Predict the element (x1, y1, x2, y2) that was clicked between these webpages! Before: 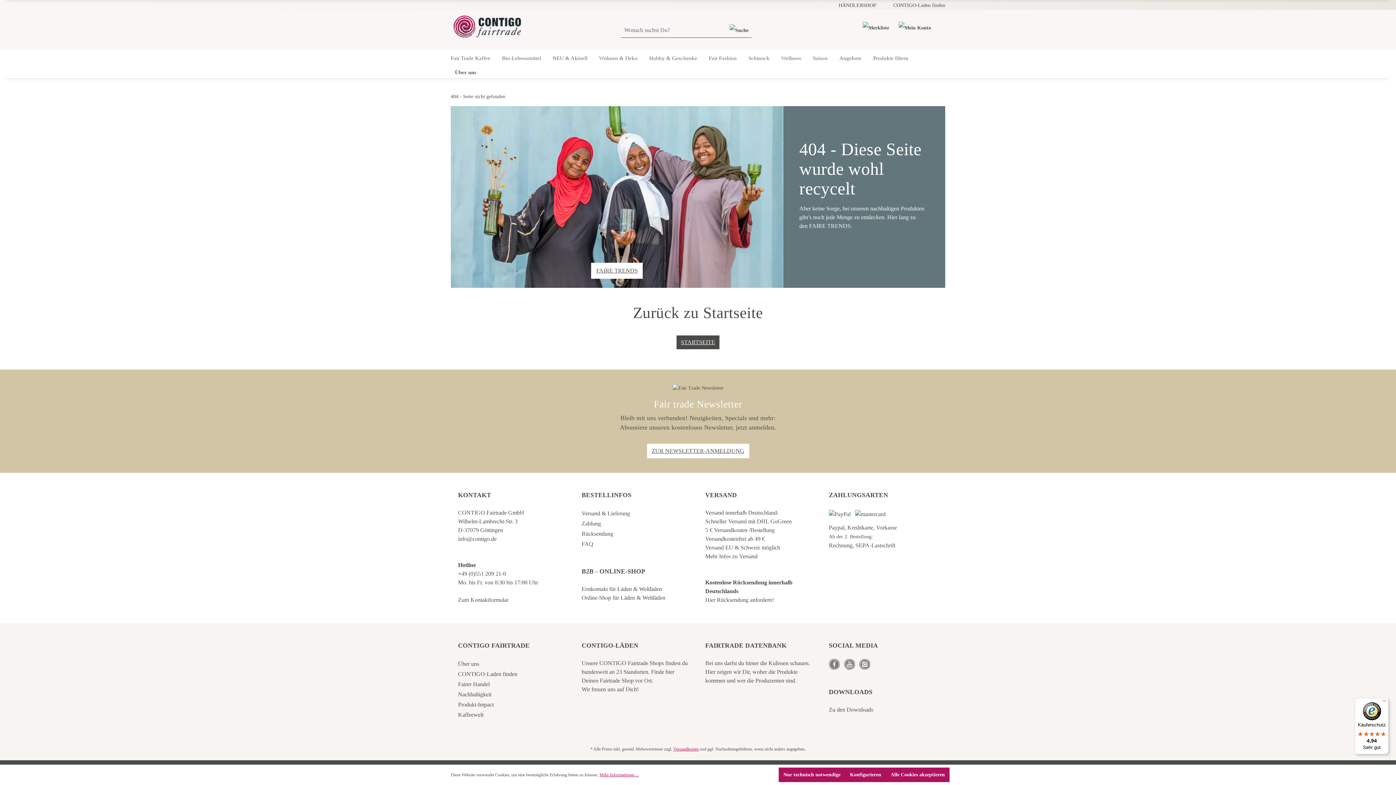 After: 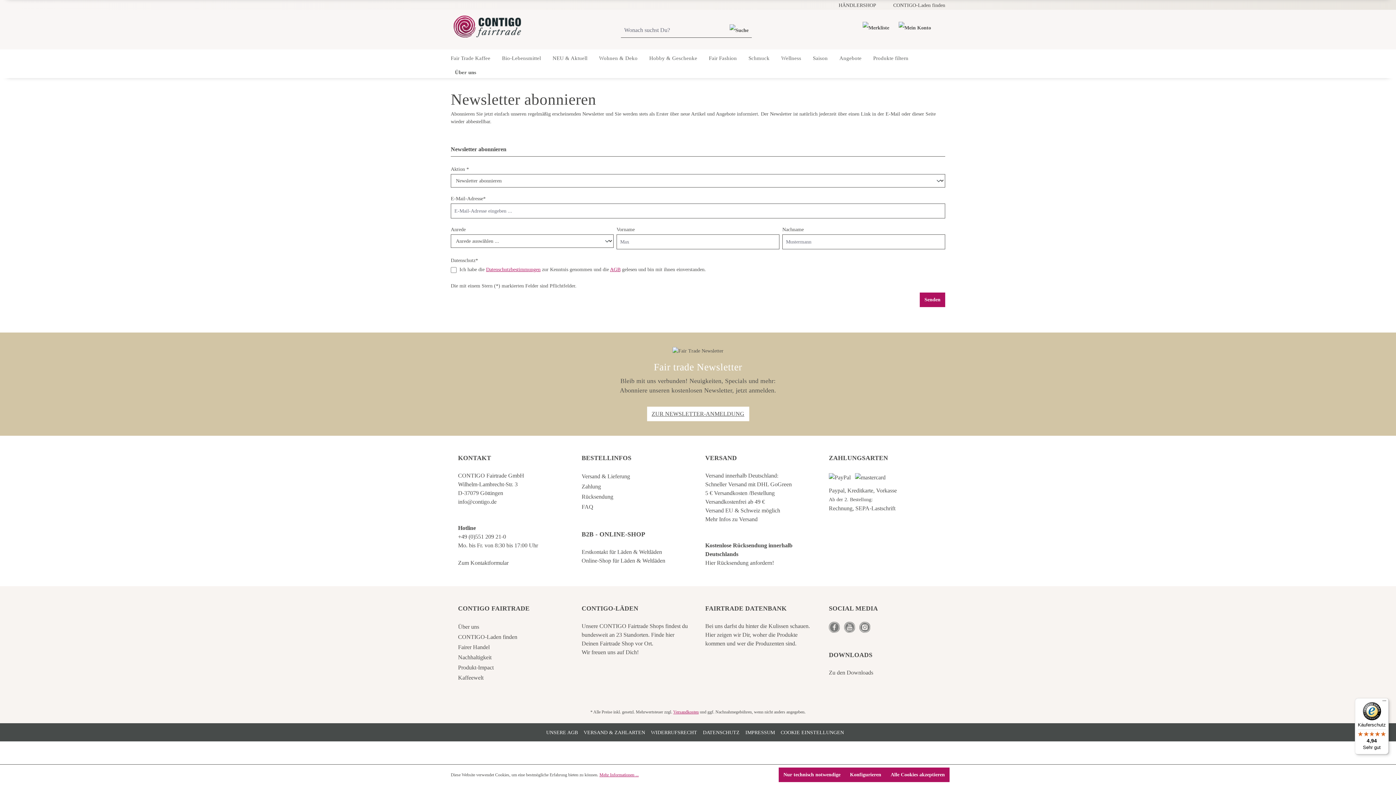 Action: bbox: (647, 443, 749, 458) label: ZUR NEWSLETTER-ANMELDUNG